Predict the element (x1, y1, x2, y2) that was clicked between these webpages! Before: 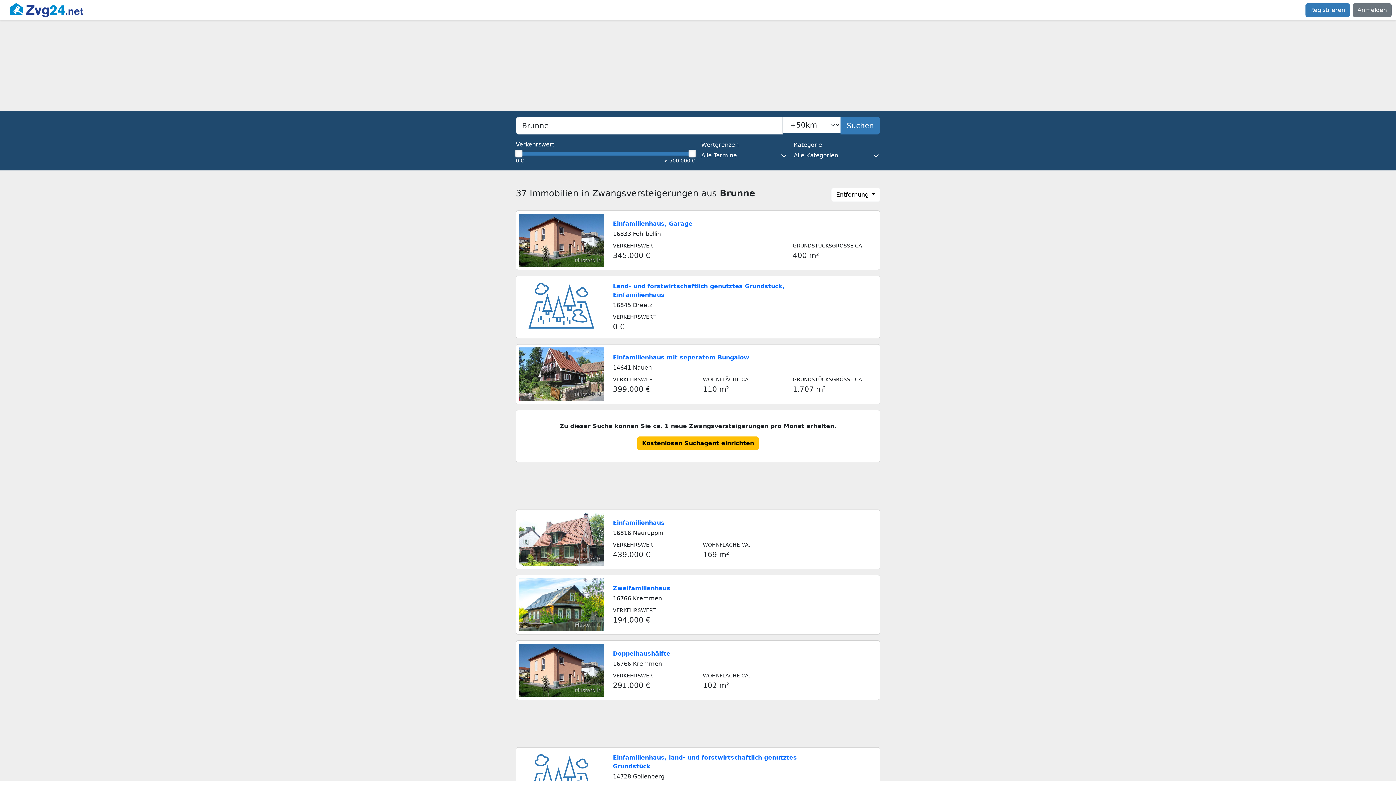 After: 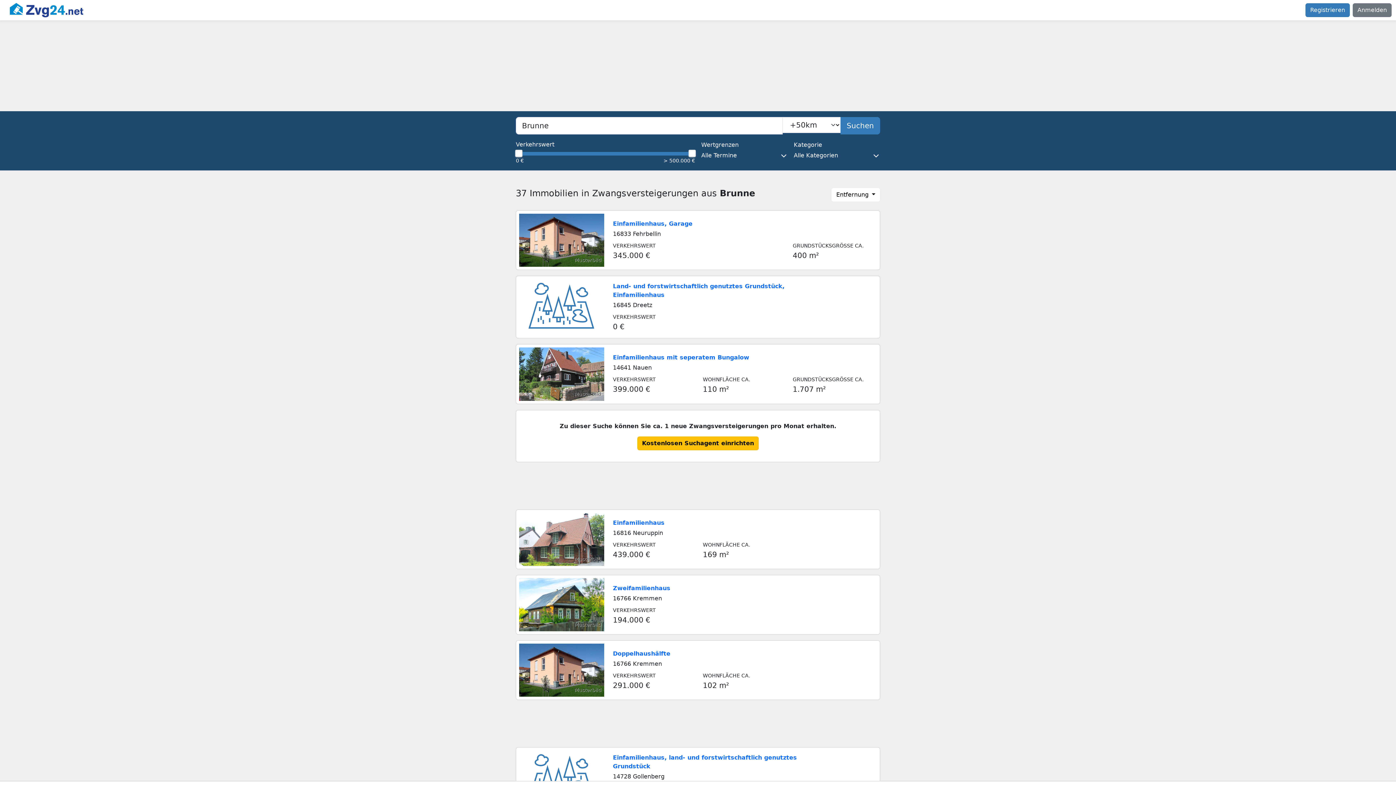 Action: bbox: (840, 117, 880, 134) label: Suchen